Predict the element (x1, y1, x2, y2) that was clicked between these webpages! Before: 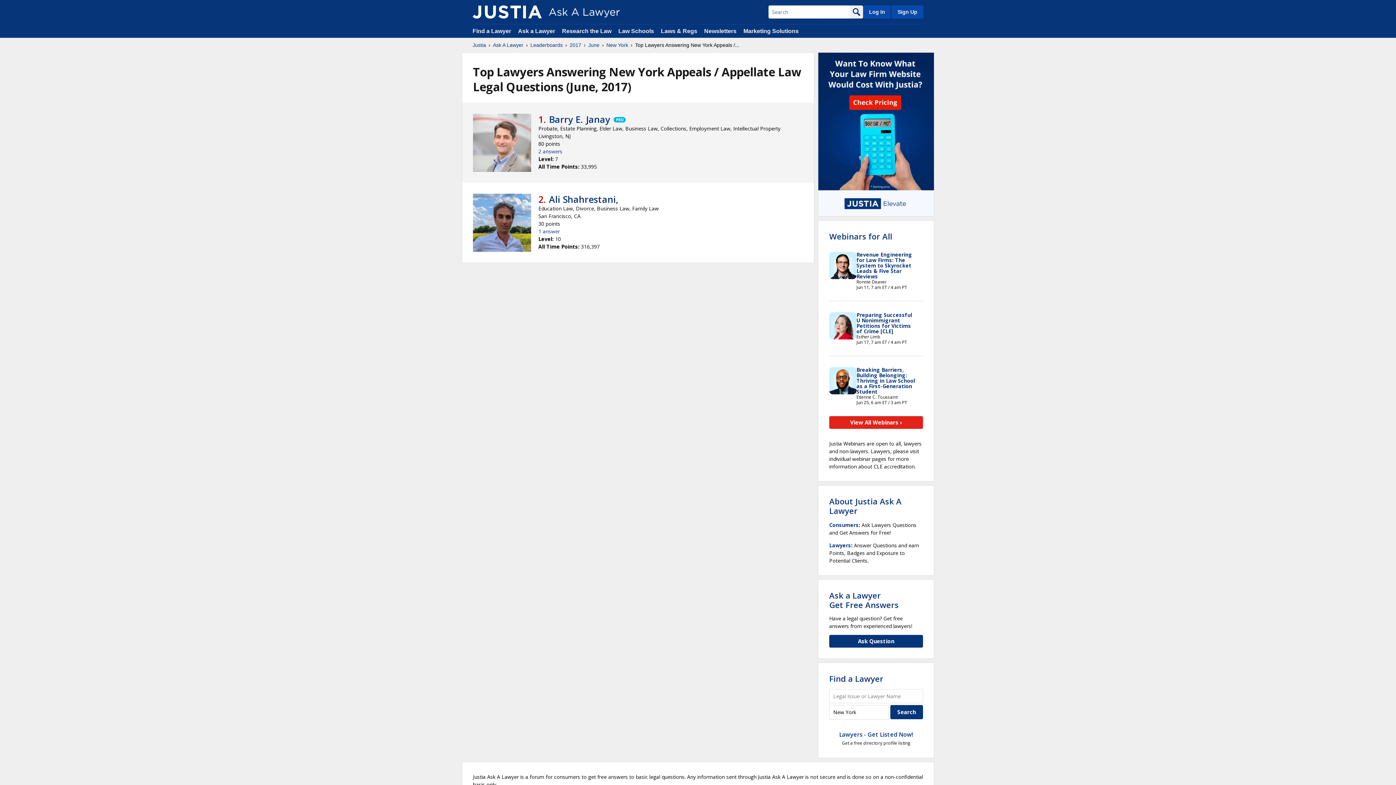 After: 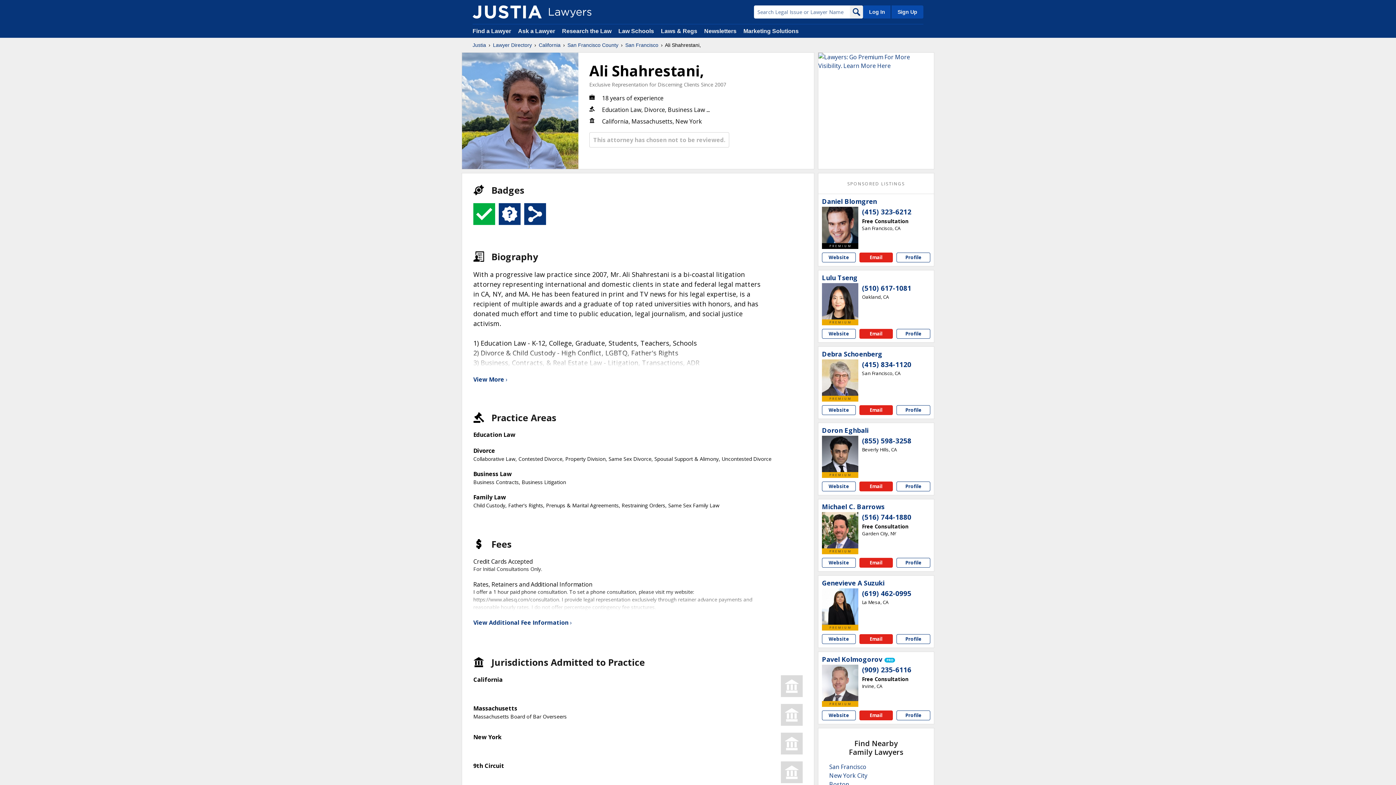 Action: bbox: (473, 193, 531, 252)